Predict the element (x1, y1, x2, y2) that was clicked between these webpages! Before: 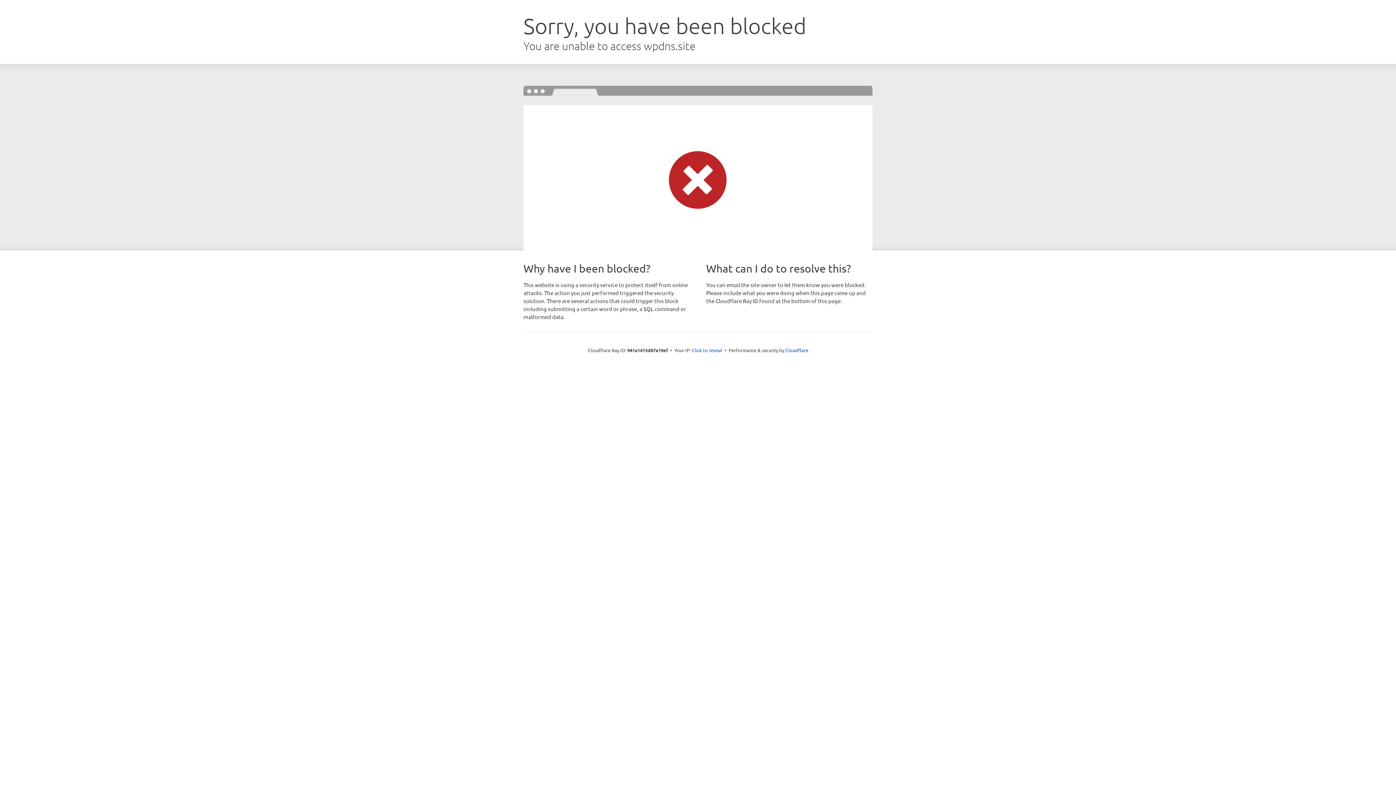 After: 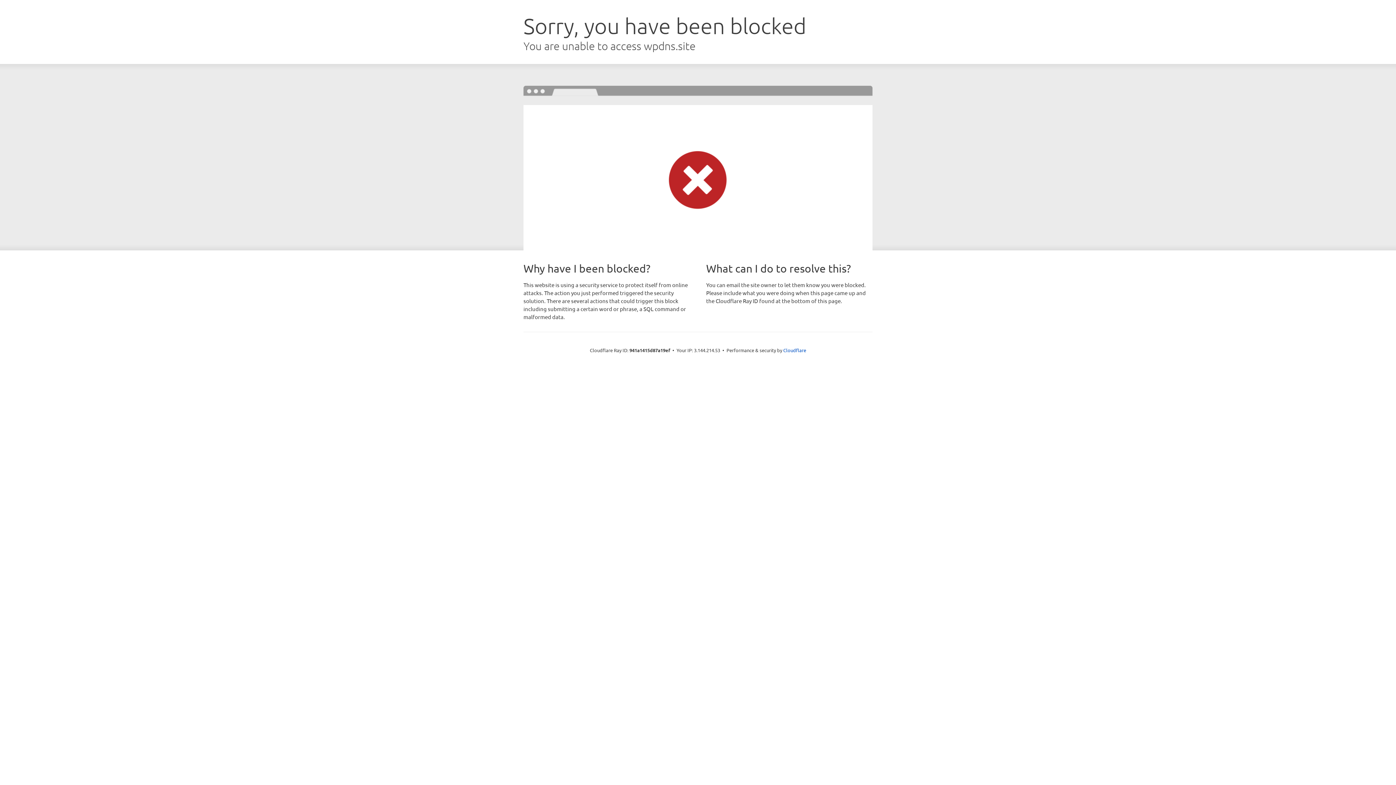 Action: bbox: (692, 346, 722, 353) label: Click to reveal